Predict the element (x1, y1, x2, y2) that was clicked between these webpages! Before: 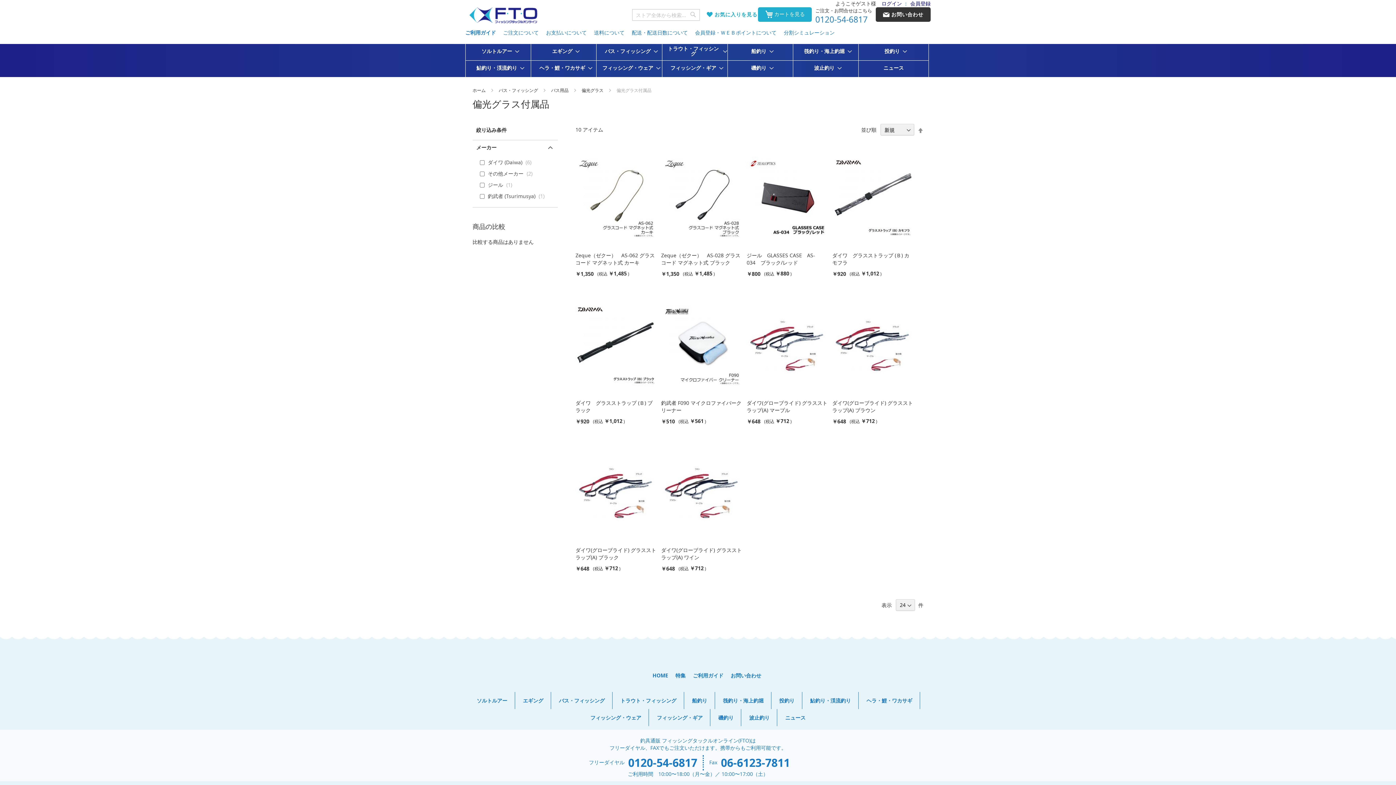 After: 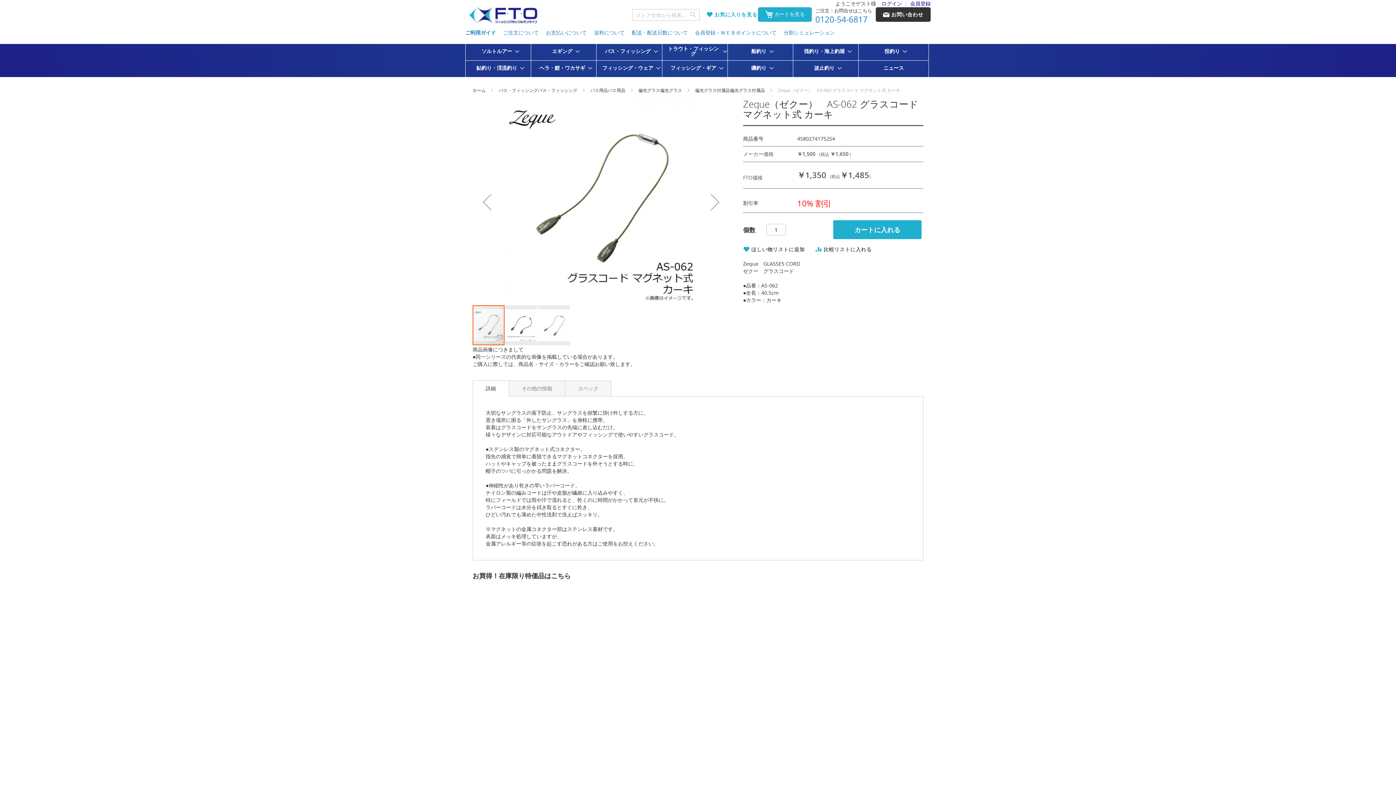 Action: bbox: (575, 243, 657, 249)